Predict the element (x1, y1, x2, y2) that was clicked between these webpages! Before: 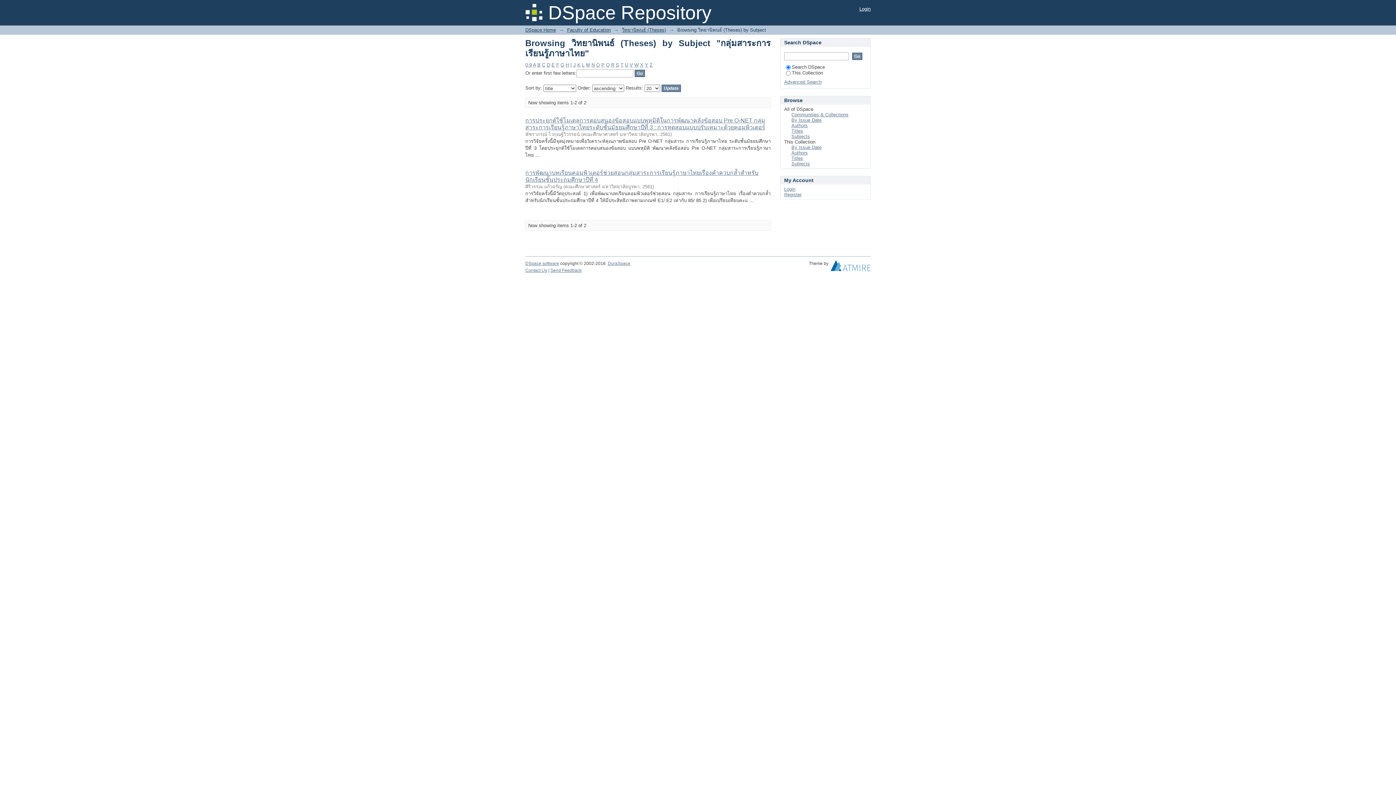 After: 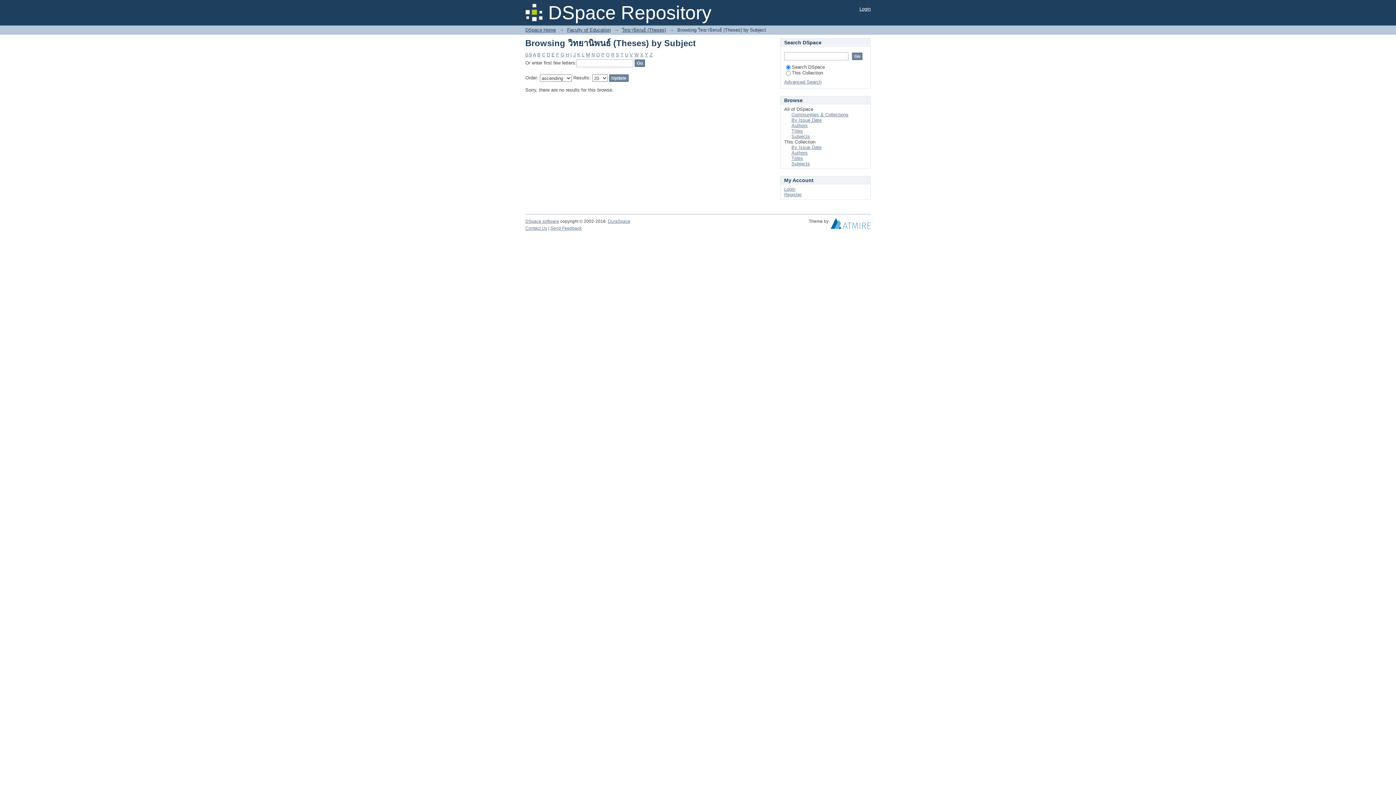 Action: bbox: (601, 62, 604, 67) label: P